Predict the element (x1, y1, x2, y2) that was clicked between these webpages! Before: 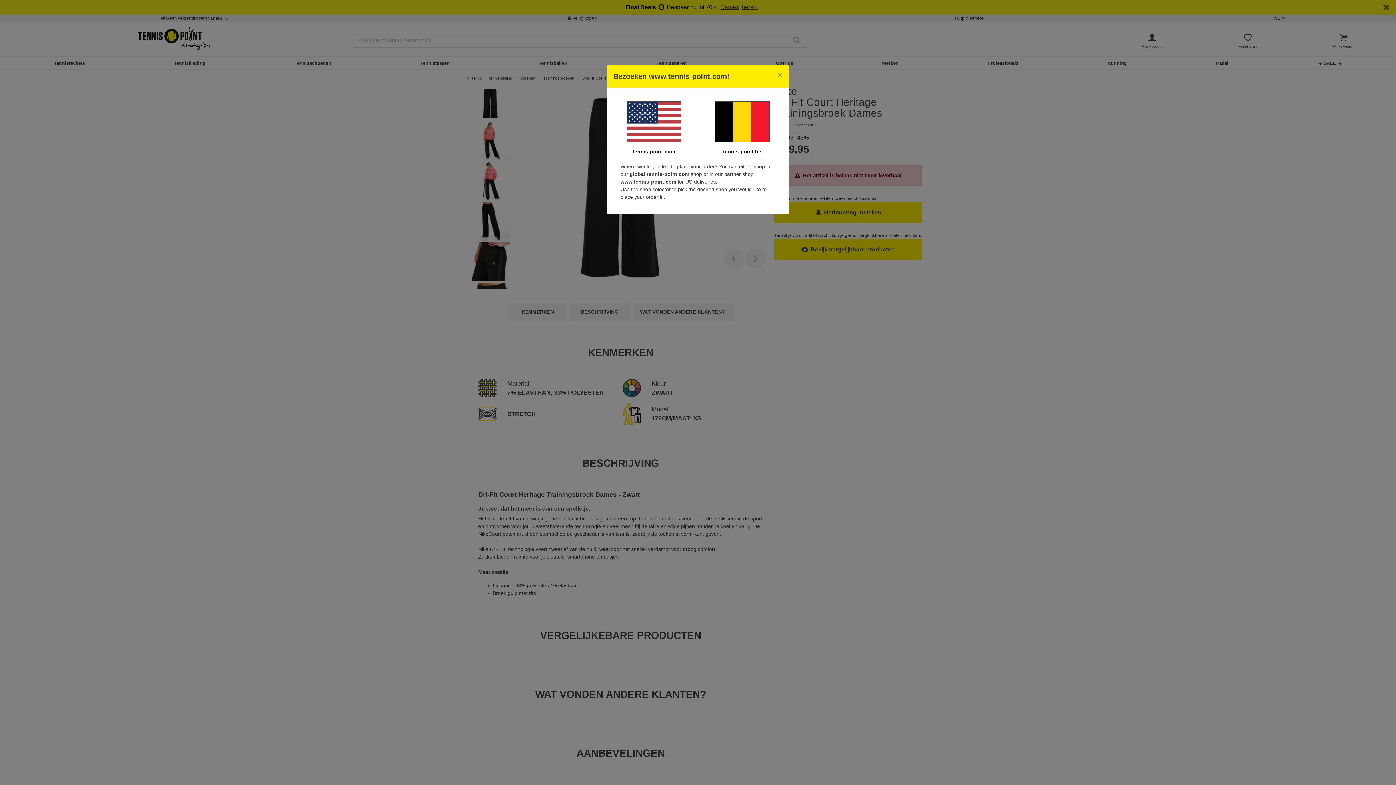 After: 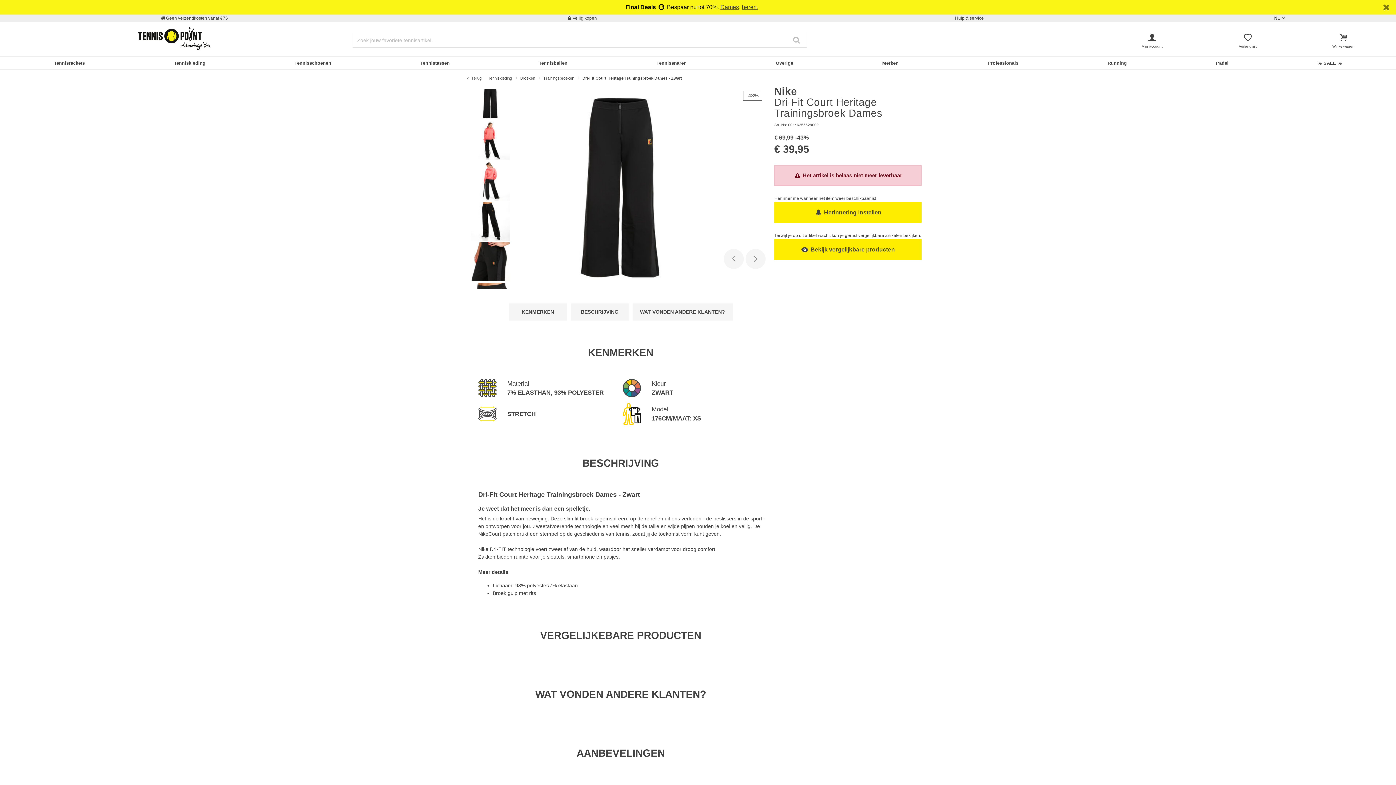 Action: bbox: (701, 101, 782, 142)